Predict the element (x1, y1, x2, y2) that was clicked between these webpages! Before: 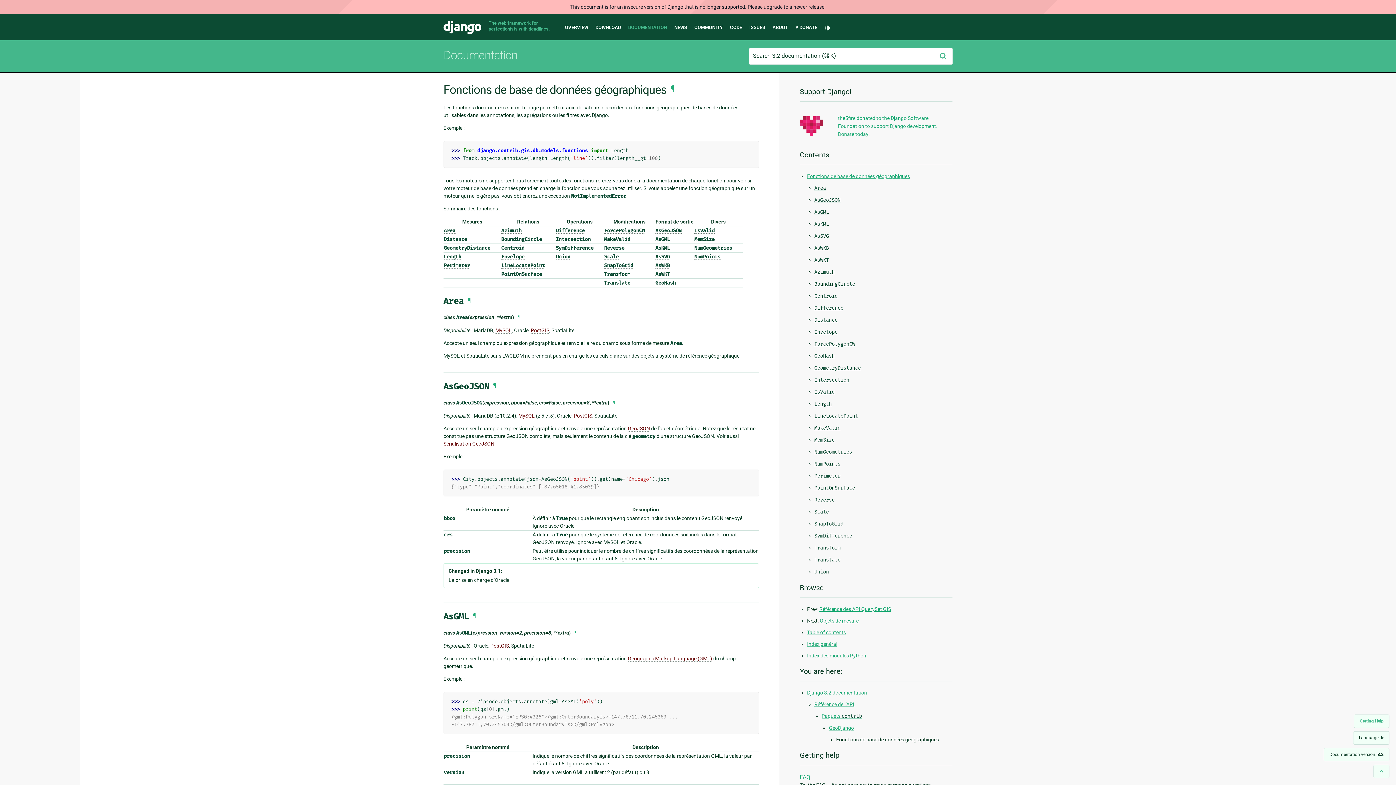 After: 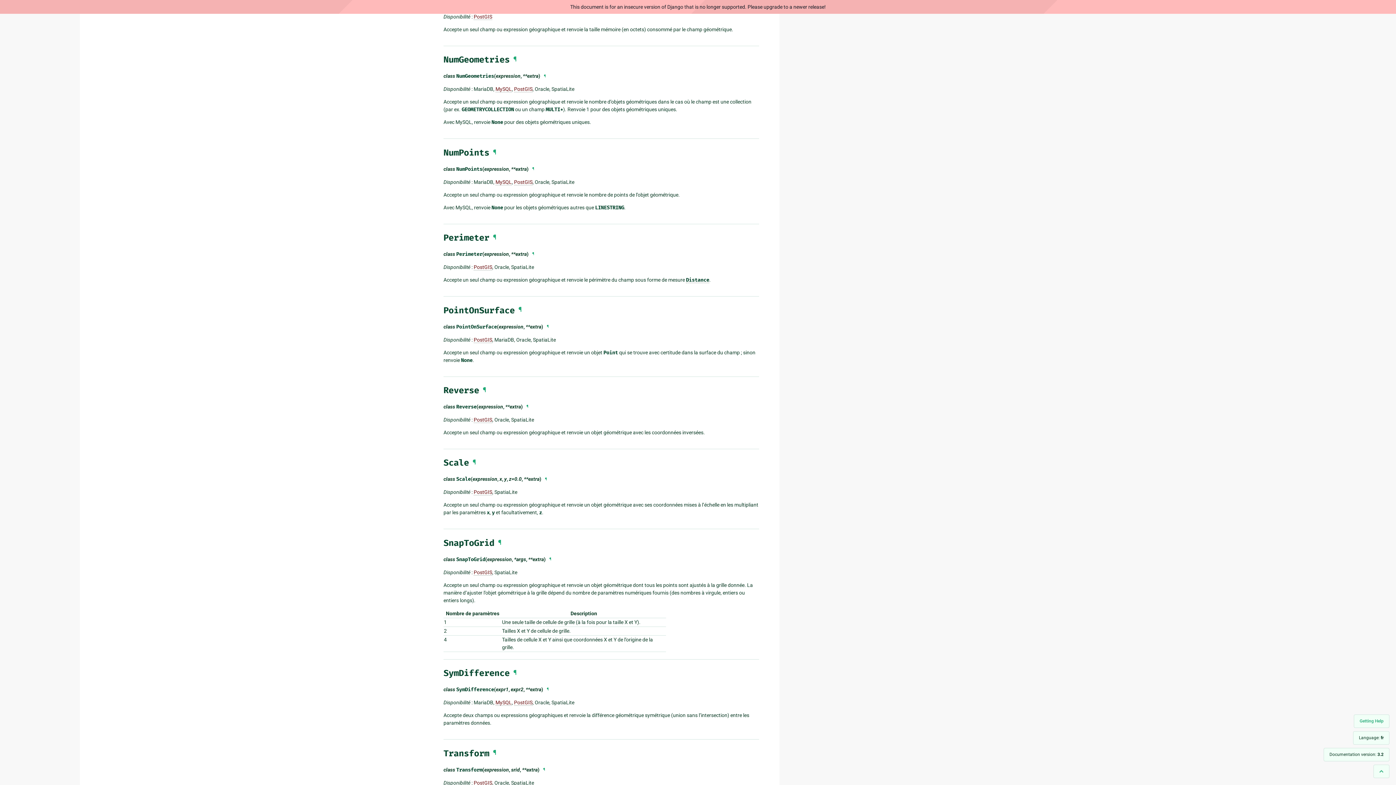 Action: bbox: (694, 236, 714, 242) label: MemSize